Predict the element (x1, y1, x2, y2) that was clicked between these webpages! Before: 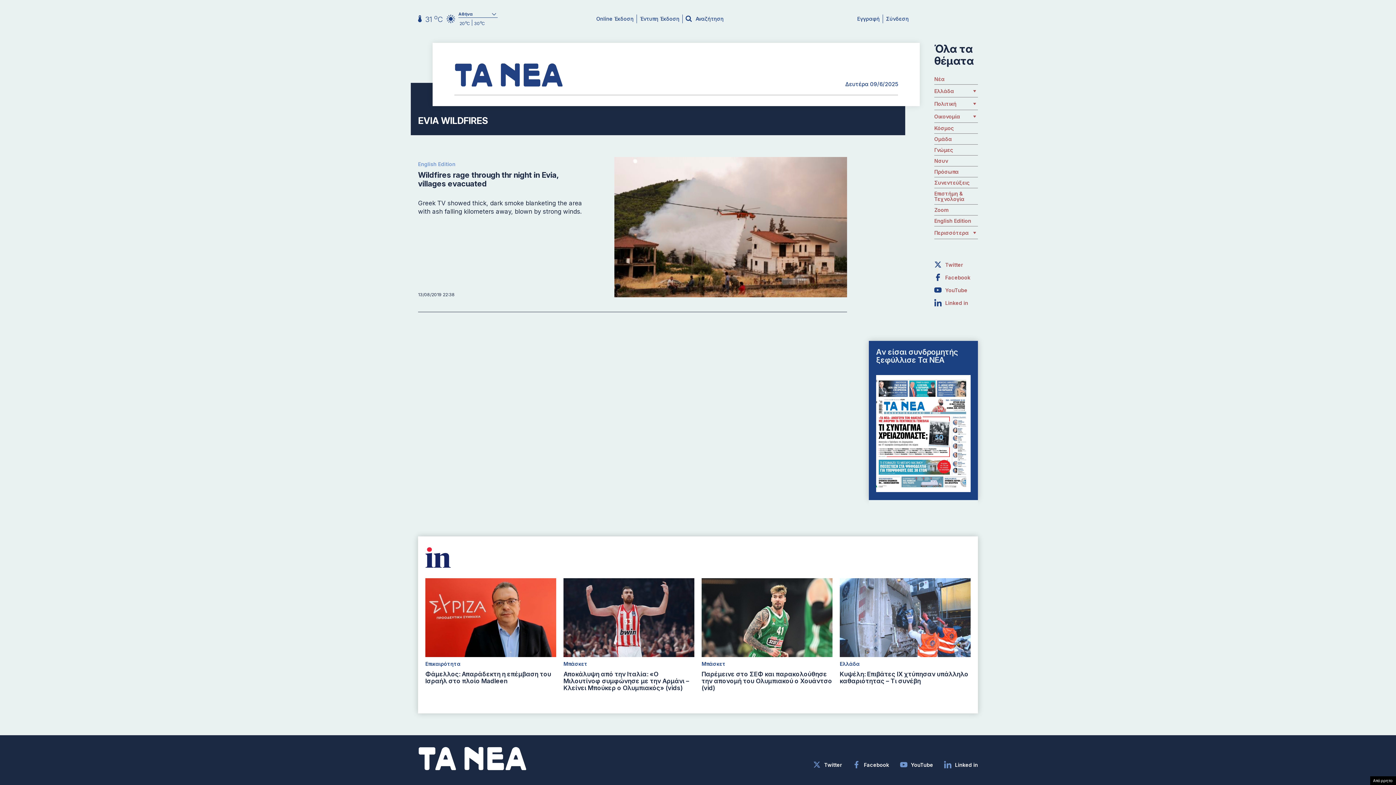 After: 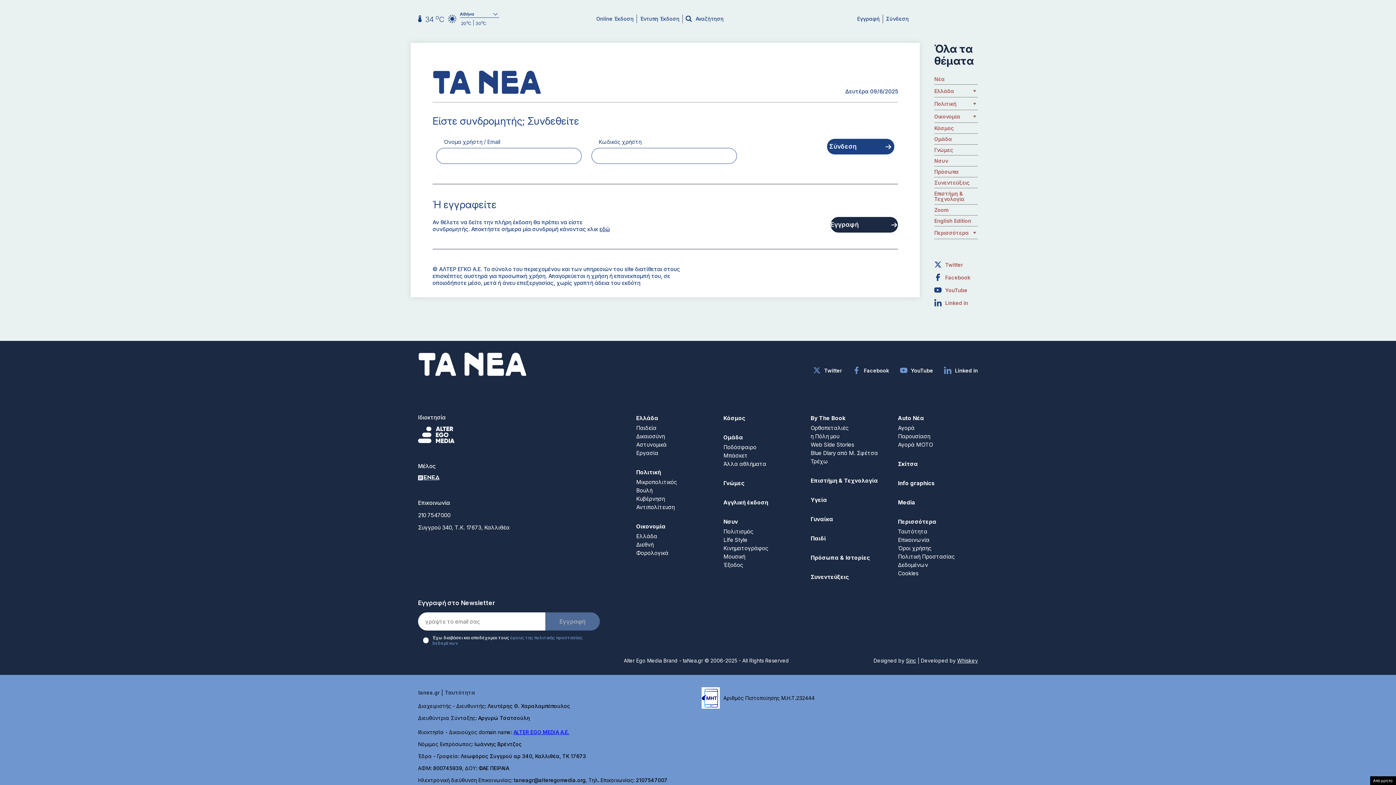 Action: bbox: (886, 15, 909, 21) label: Σύνδεση